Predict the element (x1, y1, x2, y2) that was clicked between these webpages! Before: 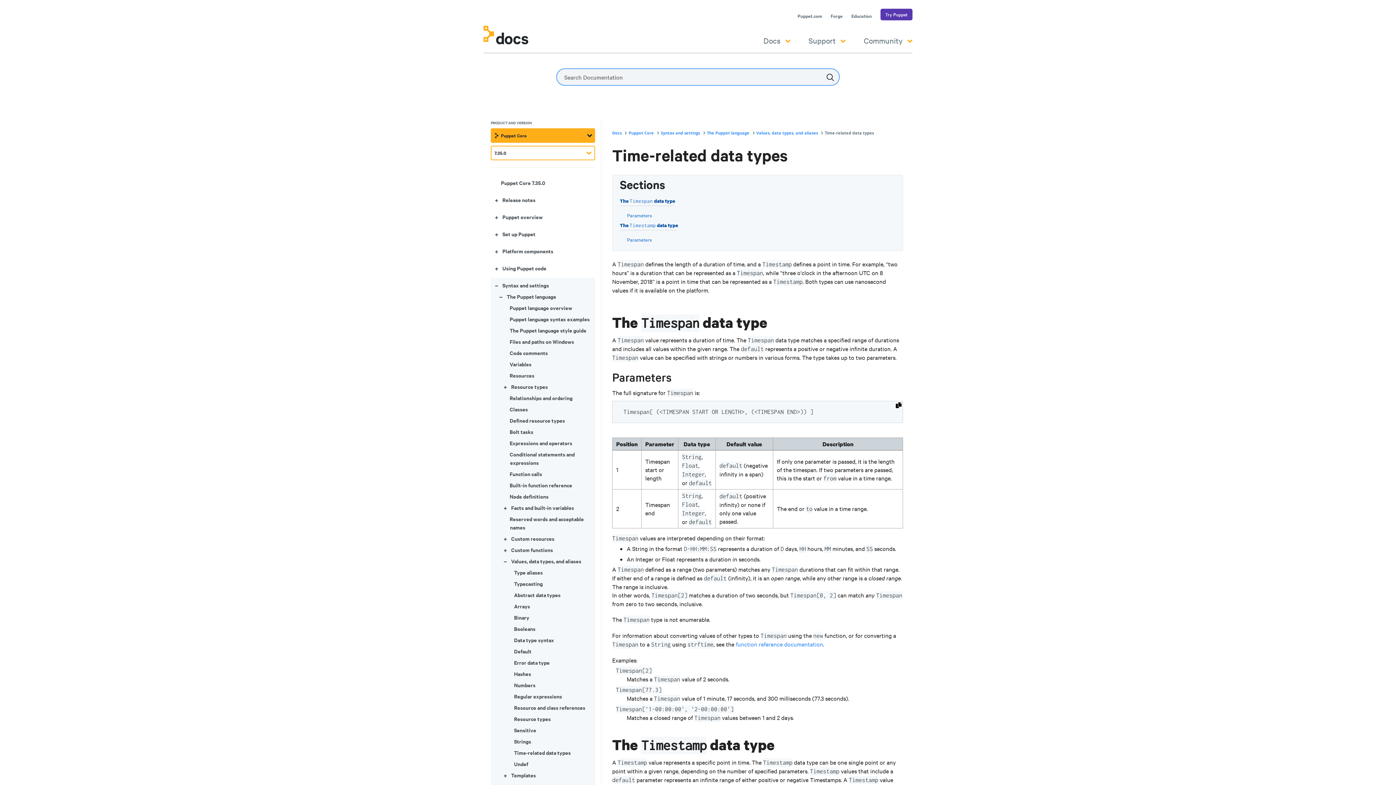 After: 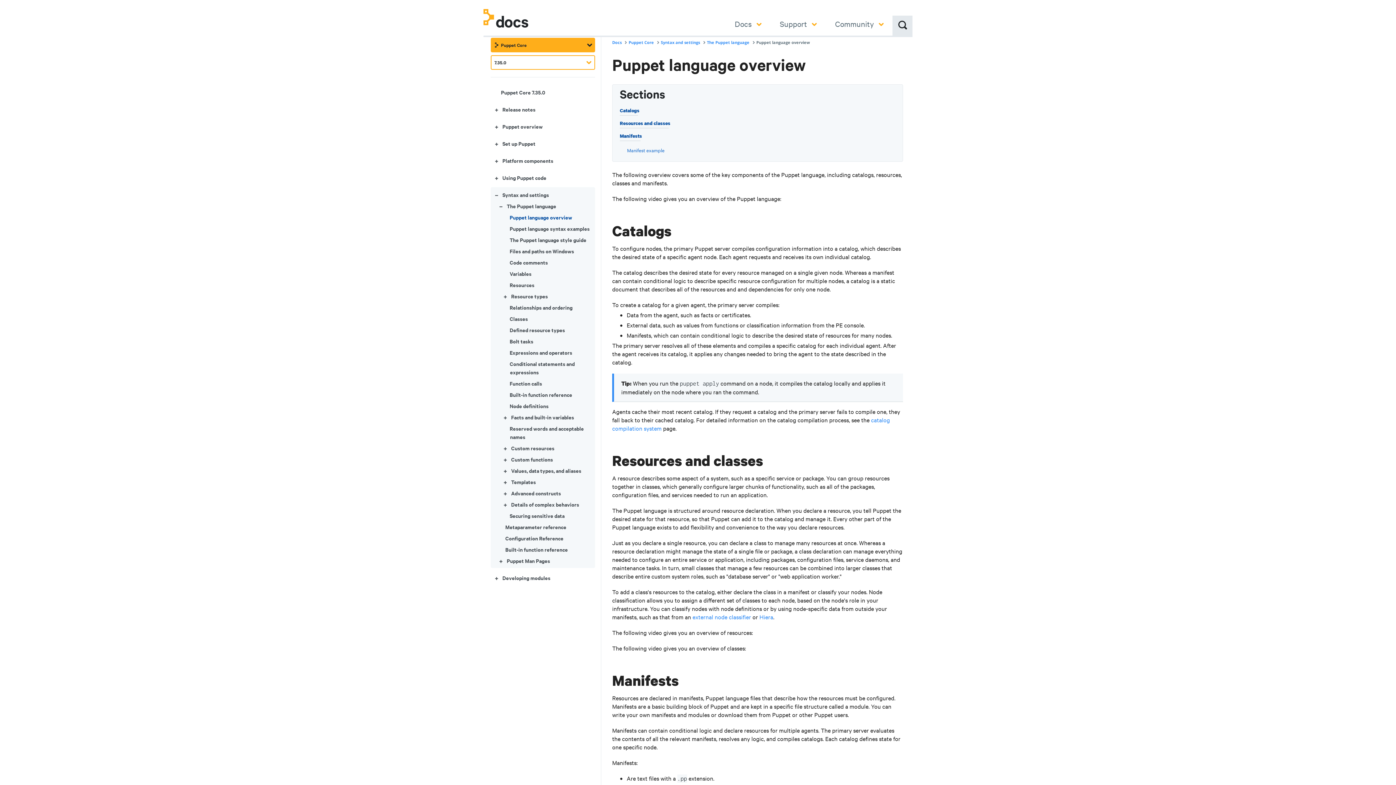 Action: bbox: (509, 304, 572, 311) label: Puppet language overview